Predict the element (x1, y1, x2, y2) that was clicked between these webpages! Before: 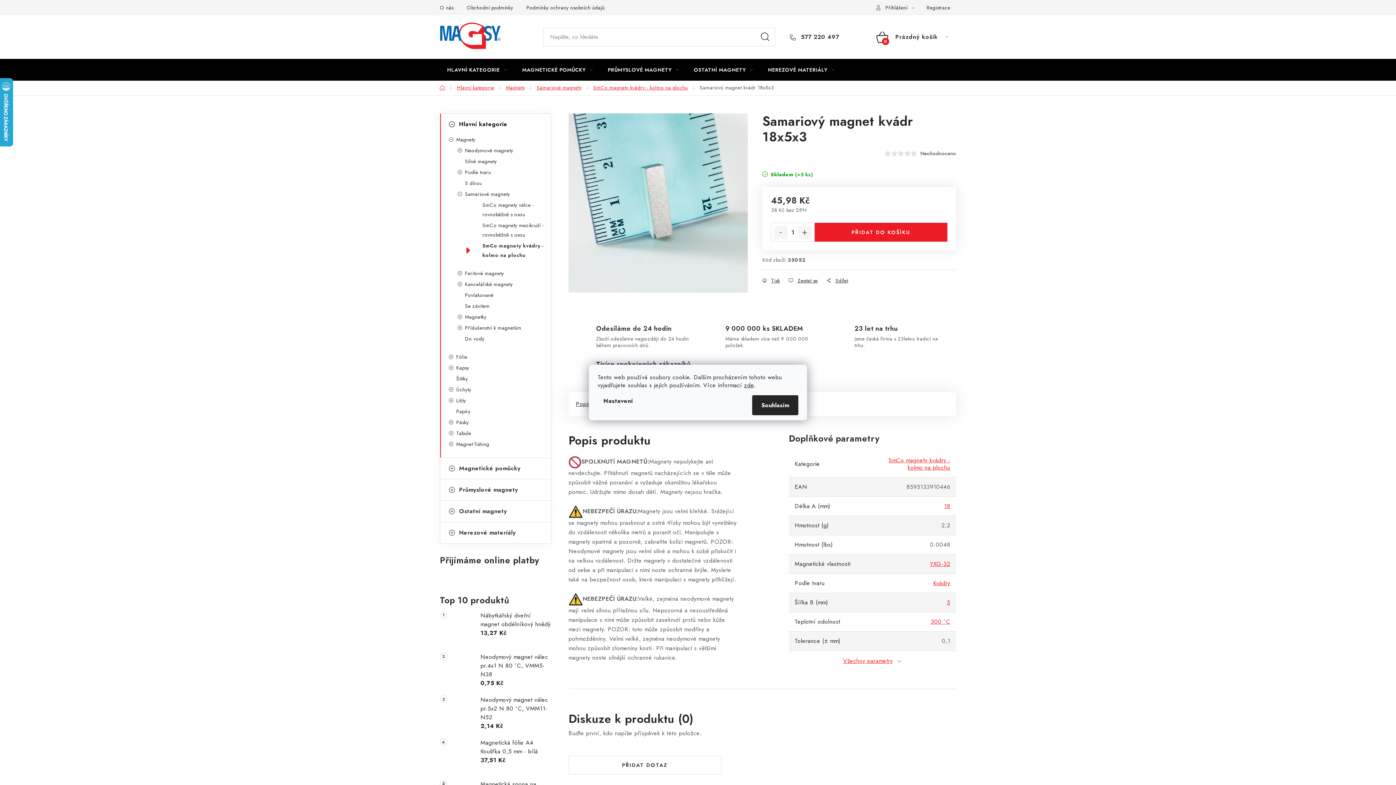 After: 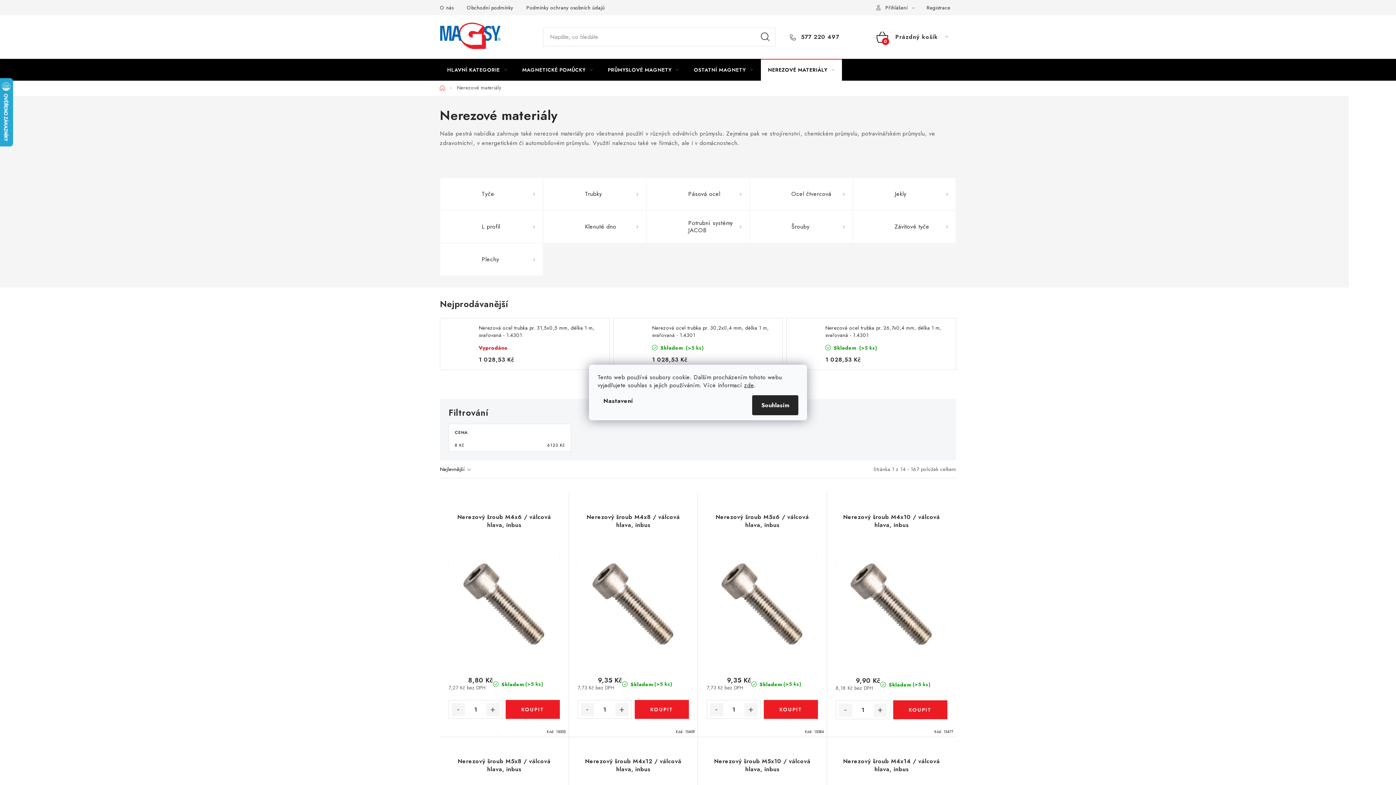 Action: bbox: (760, 58, 842, 80) label: NEREZOVÉ MATERIÁLY